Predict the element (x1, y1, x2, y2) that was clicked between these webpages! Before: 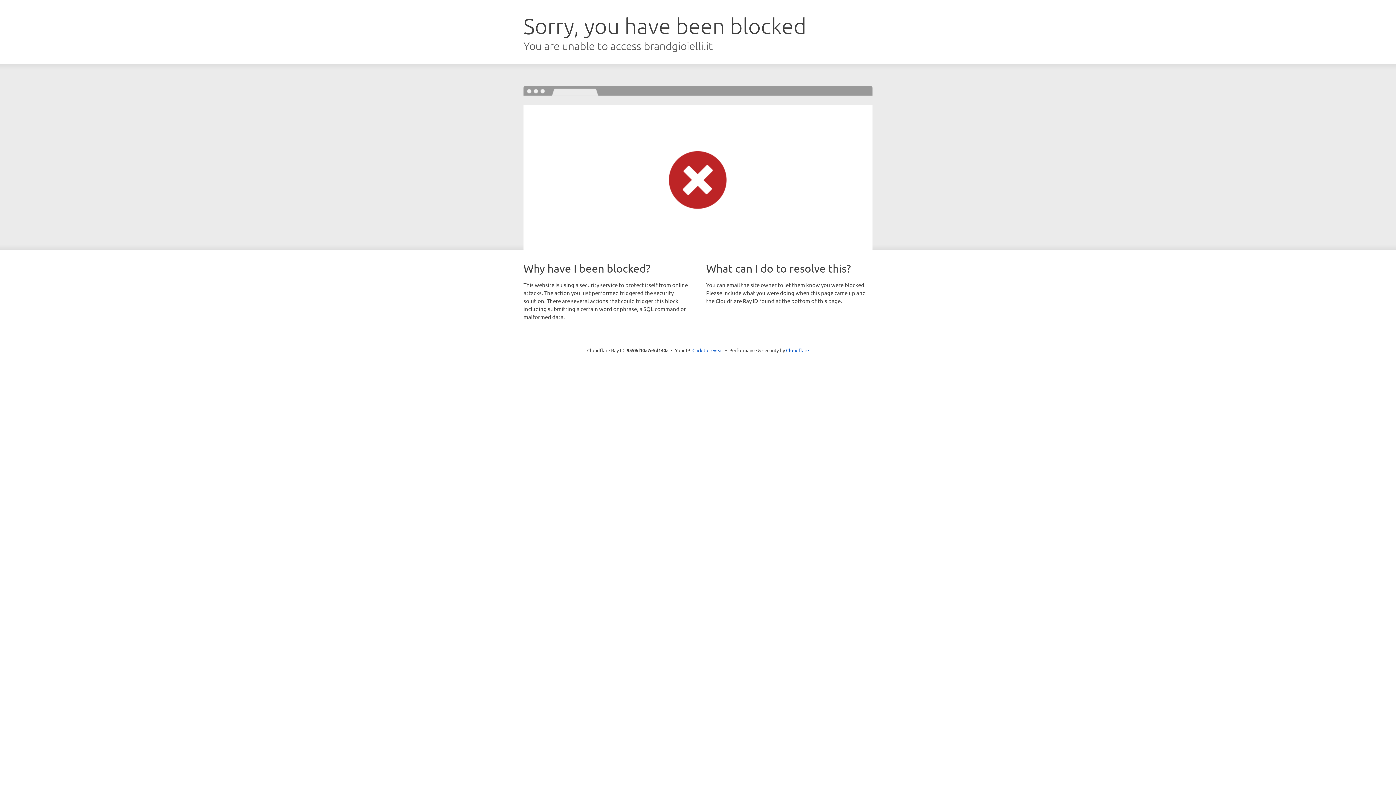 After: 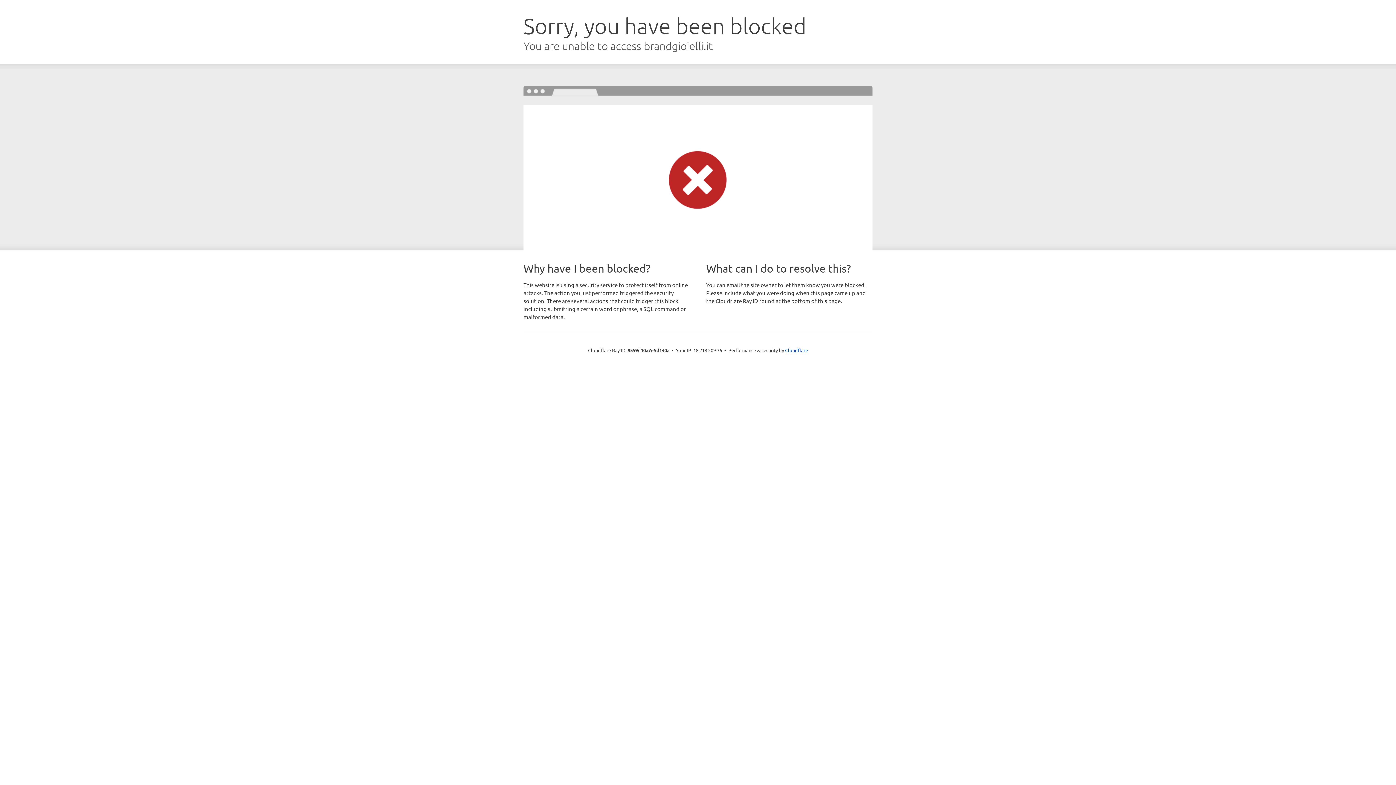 Action: bbox: (692, 346, 723, 353) label: Click to reveal